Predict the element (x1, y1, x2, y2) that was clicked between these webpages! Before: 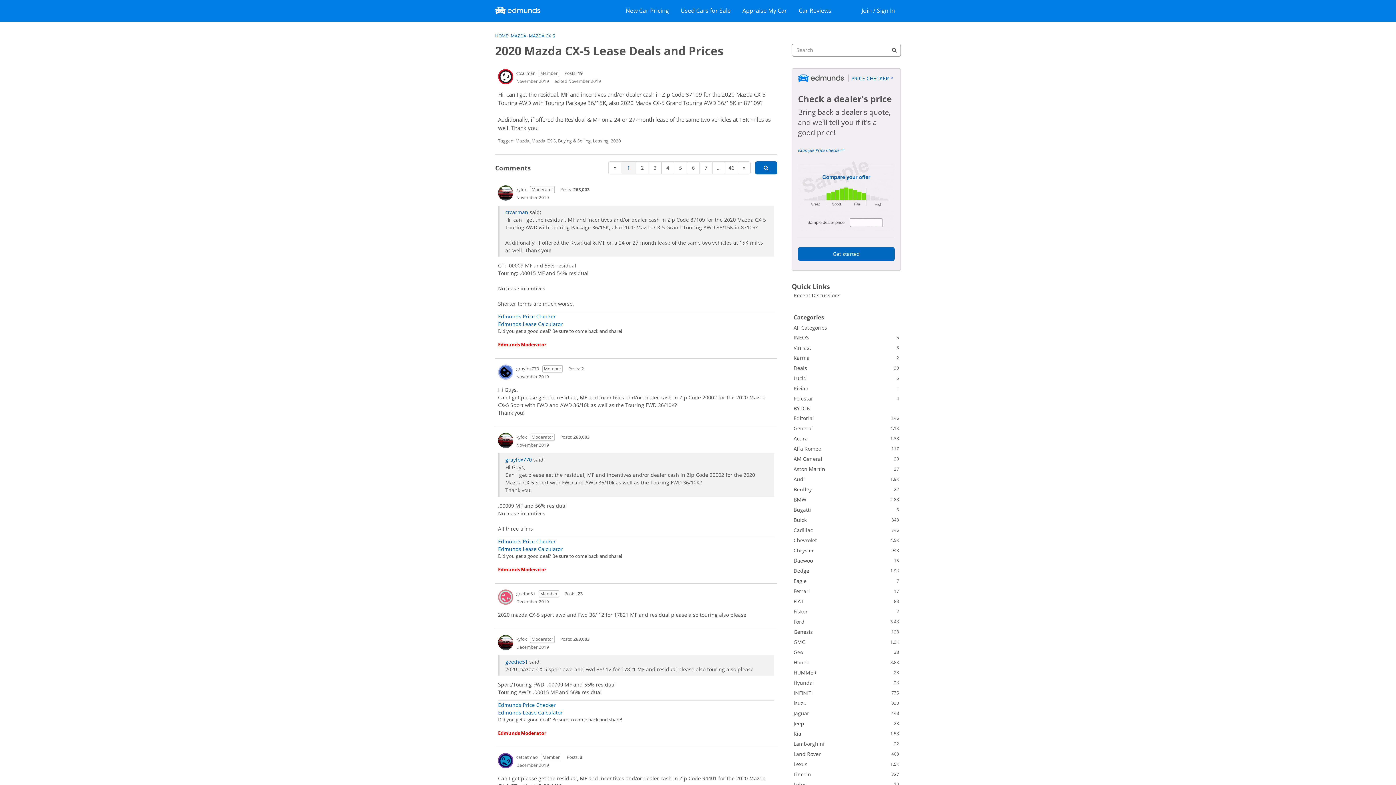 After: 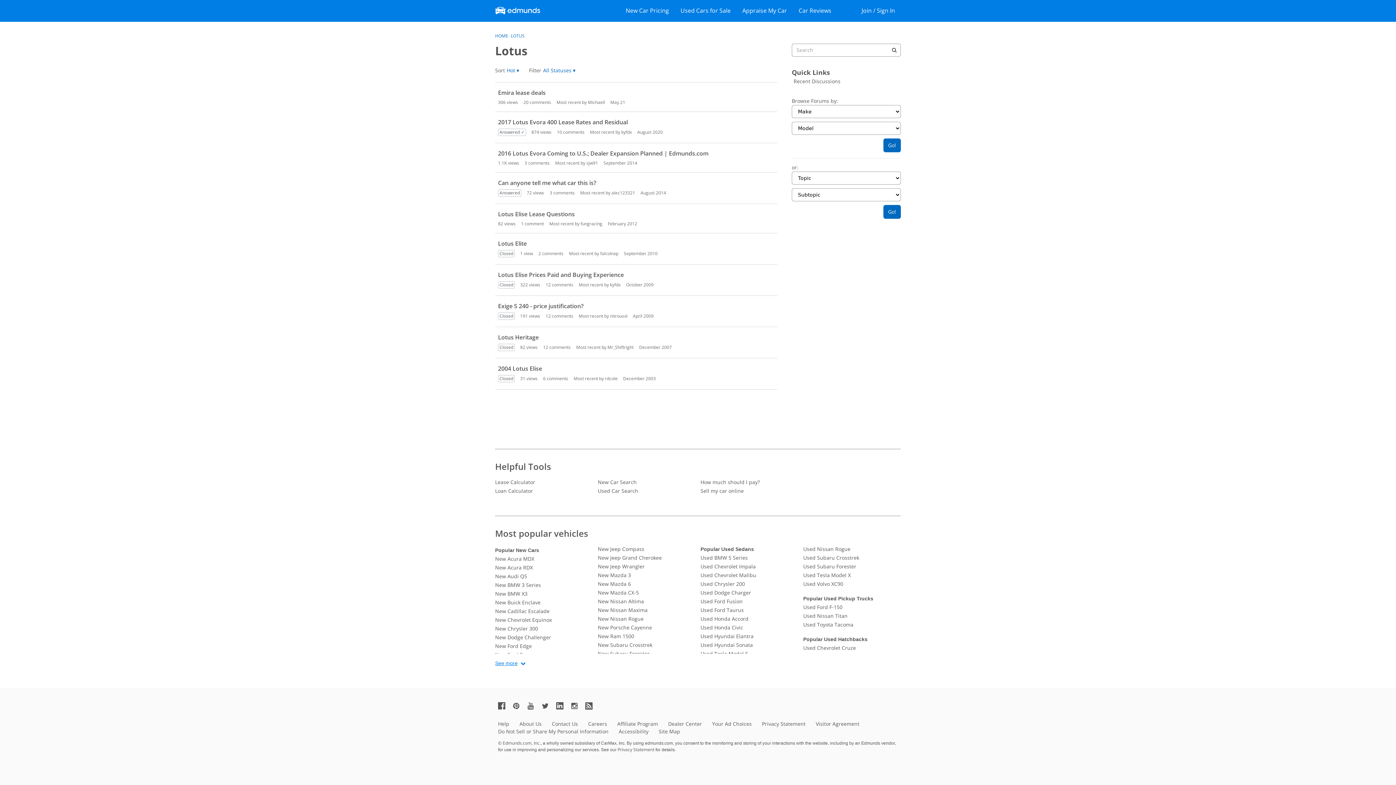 Action: bbox: (792, 779, 901, 790) label: 10
Lotus